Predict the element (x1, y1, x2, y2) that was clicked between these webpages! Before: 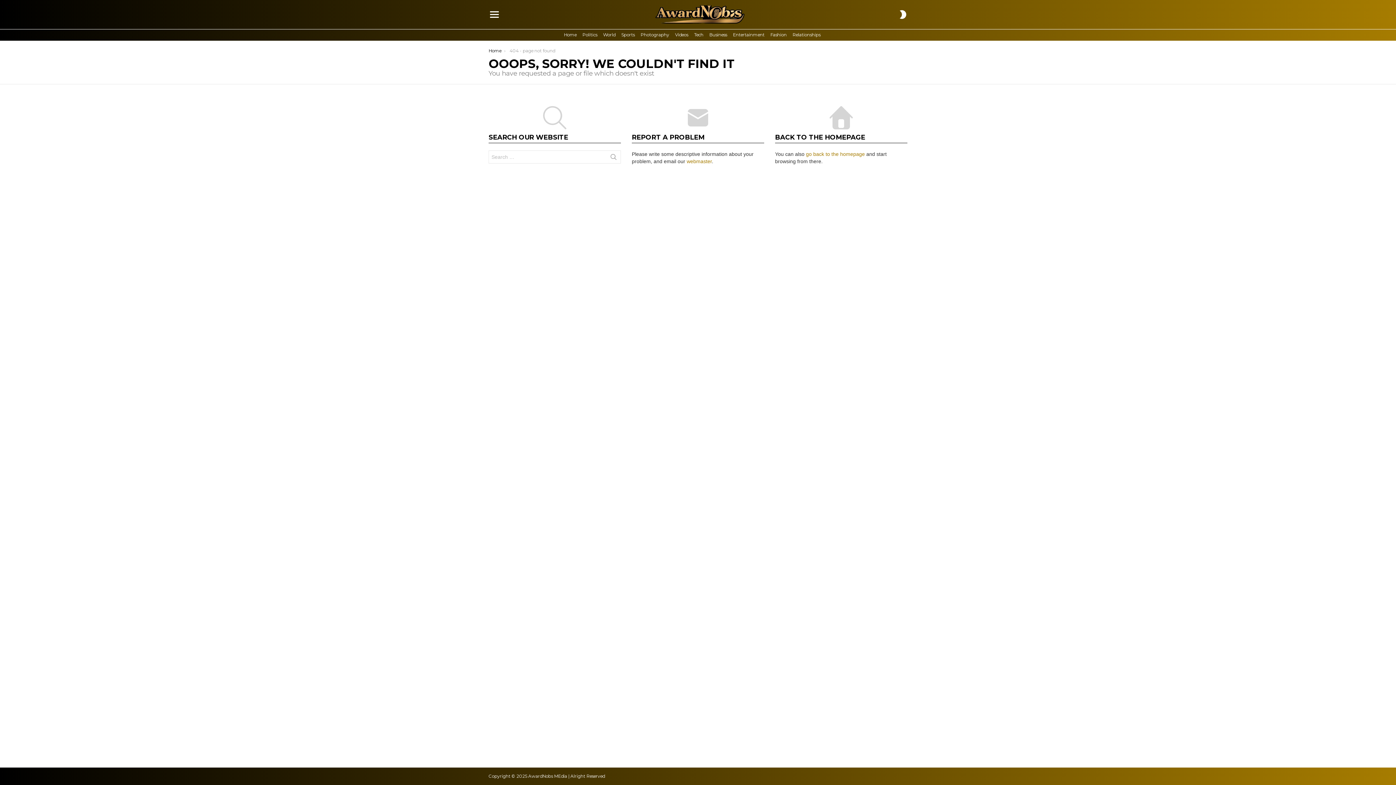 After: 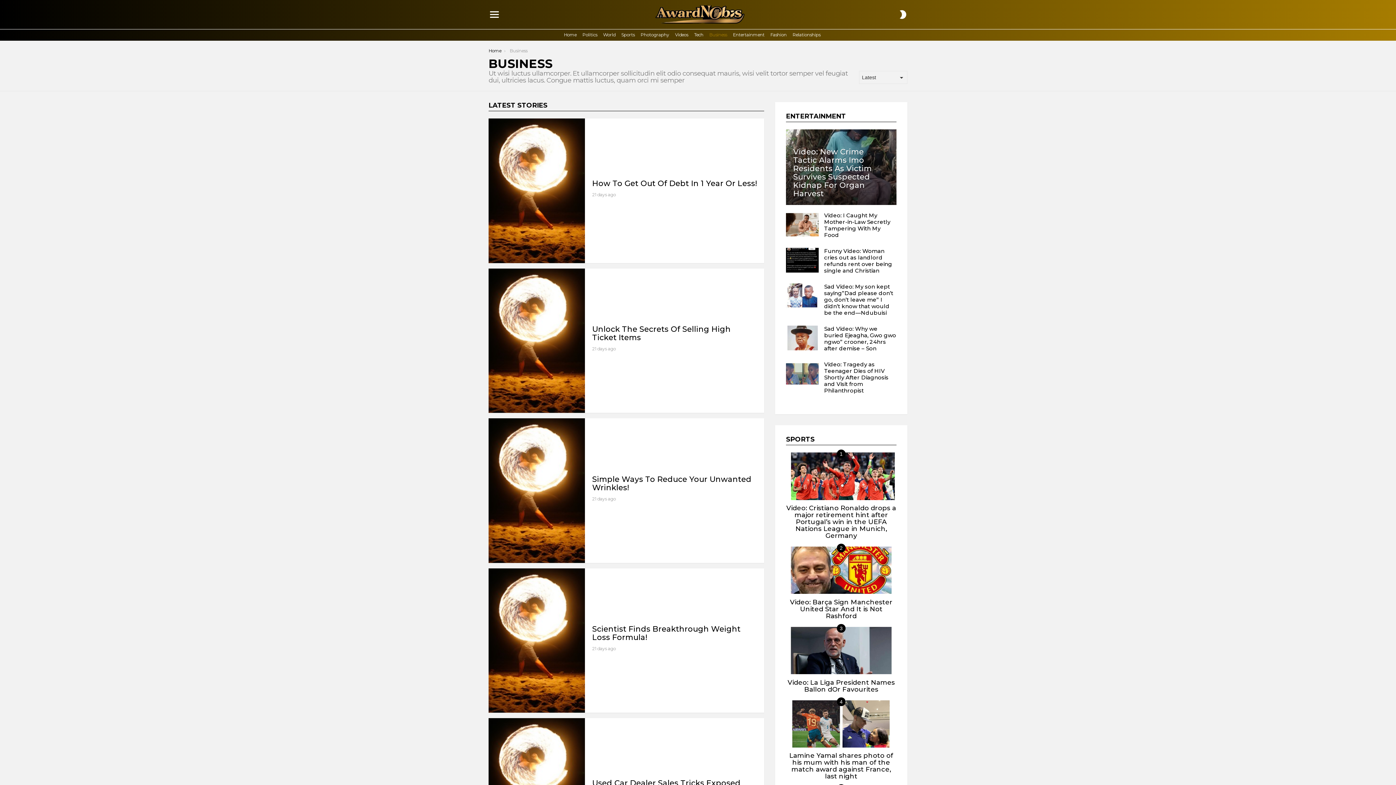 Action: bbox: (709, 29, 727, 40) label: Business